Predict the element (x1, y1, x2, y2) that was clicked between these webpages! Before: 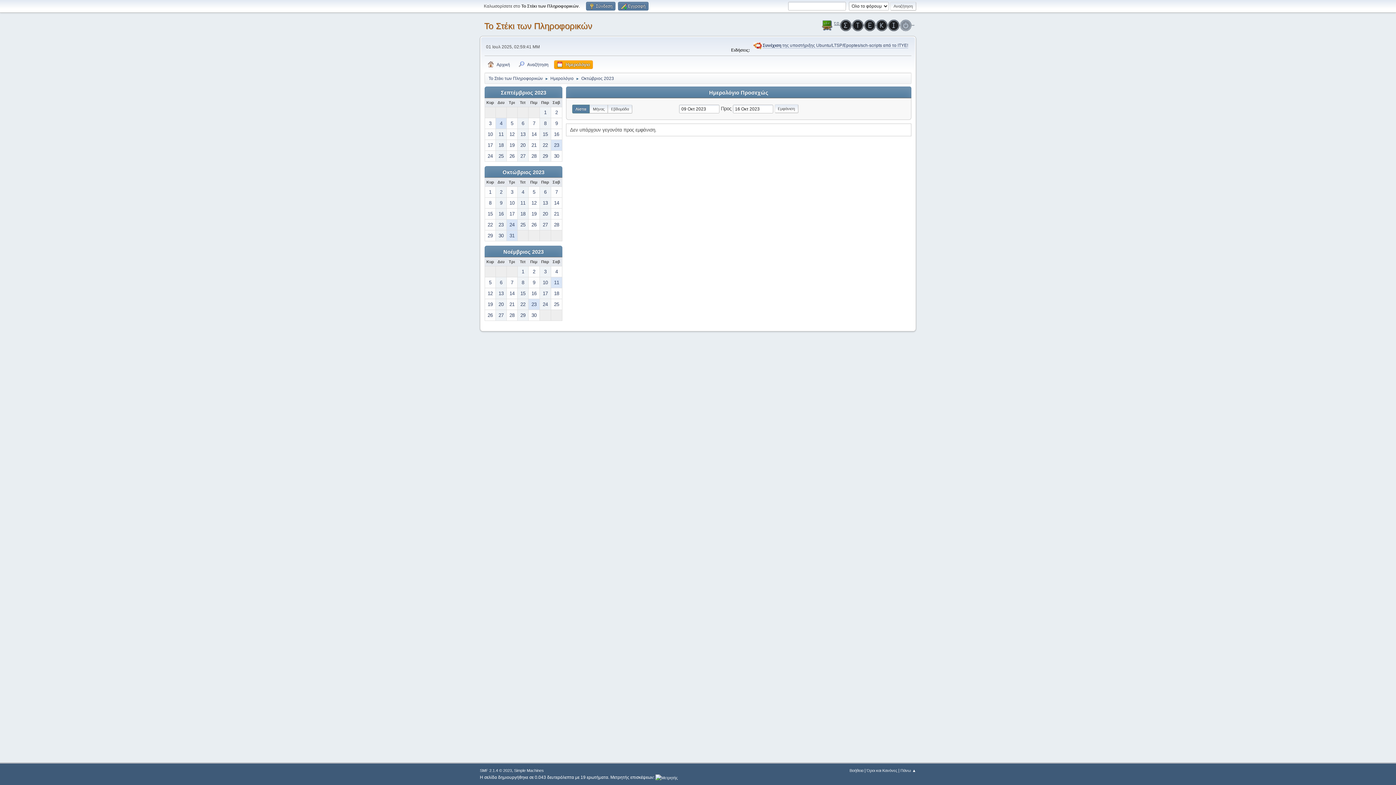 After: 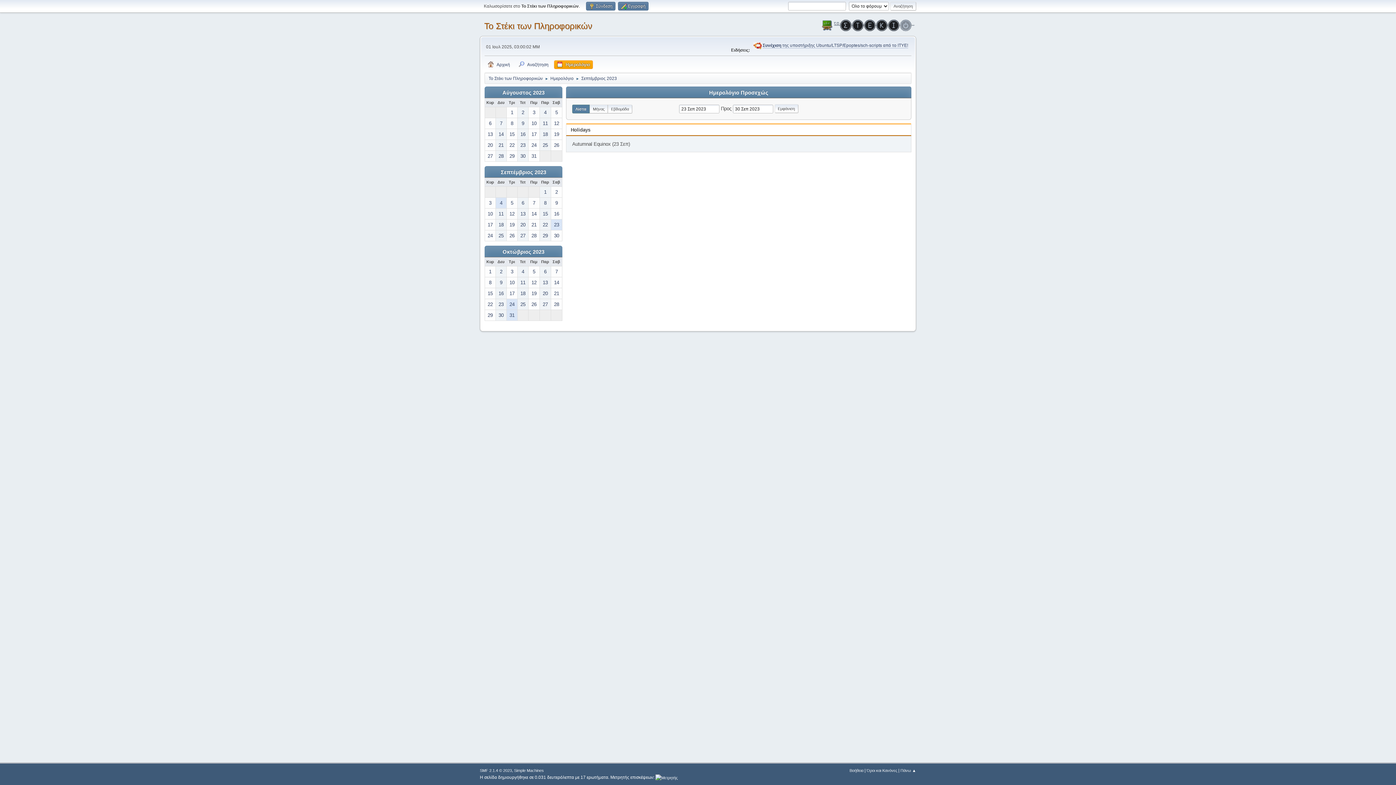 Action: label: 23 bbox: (551, 140, 562, 150)